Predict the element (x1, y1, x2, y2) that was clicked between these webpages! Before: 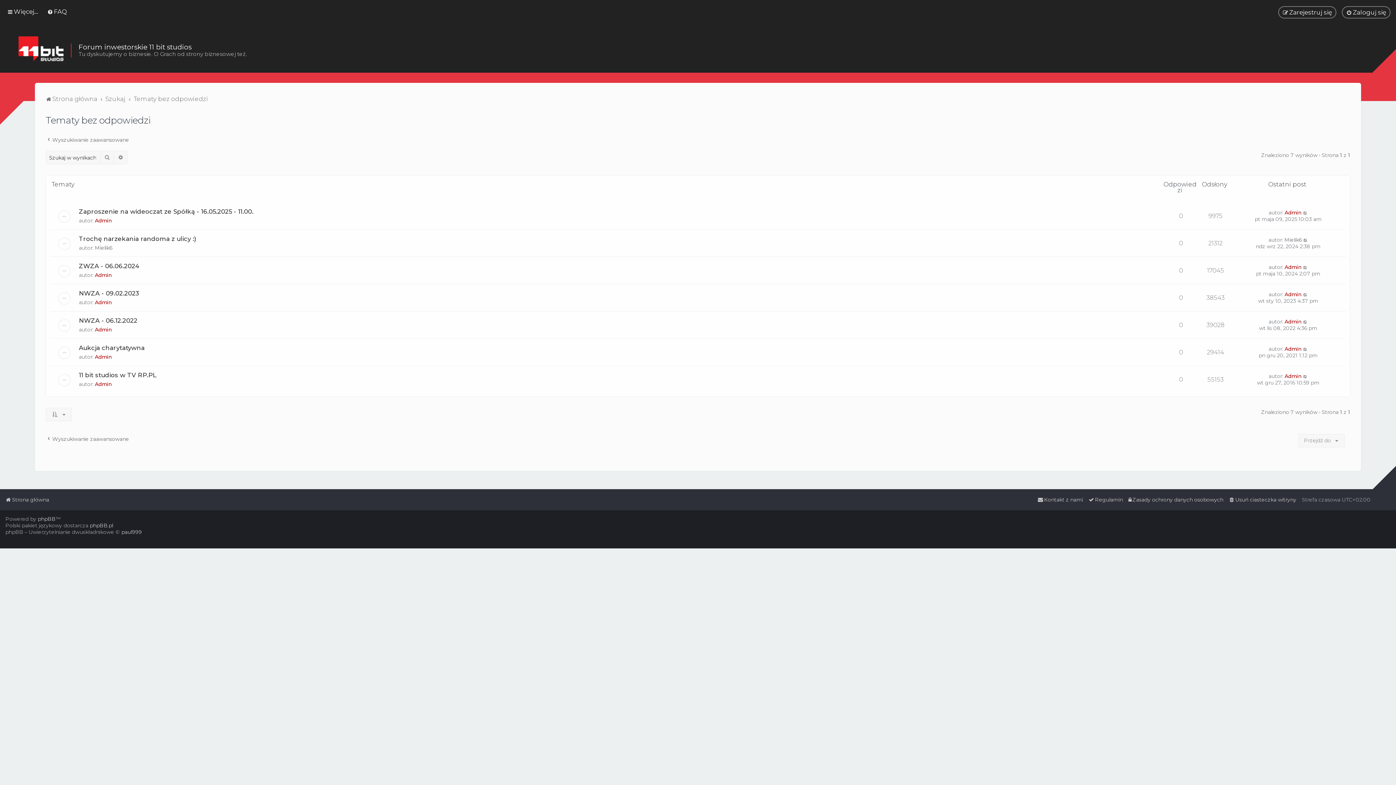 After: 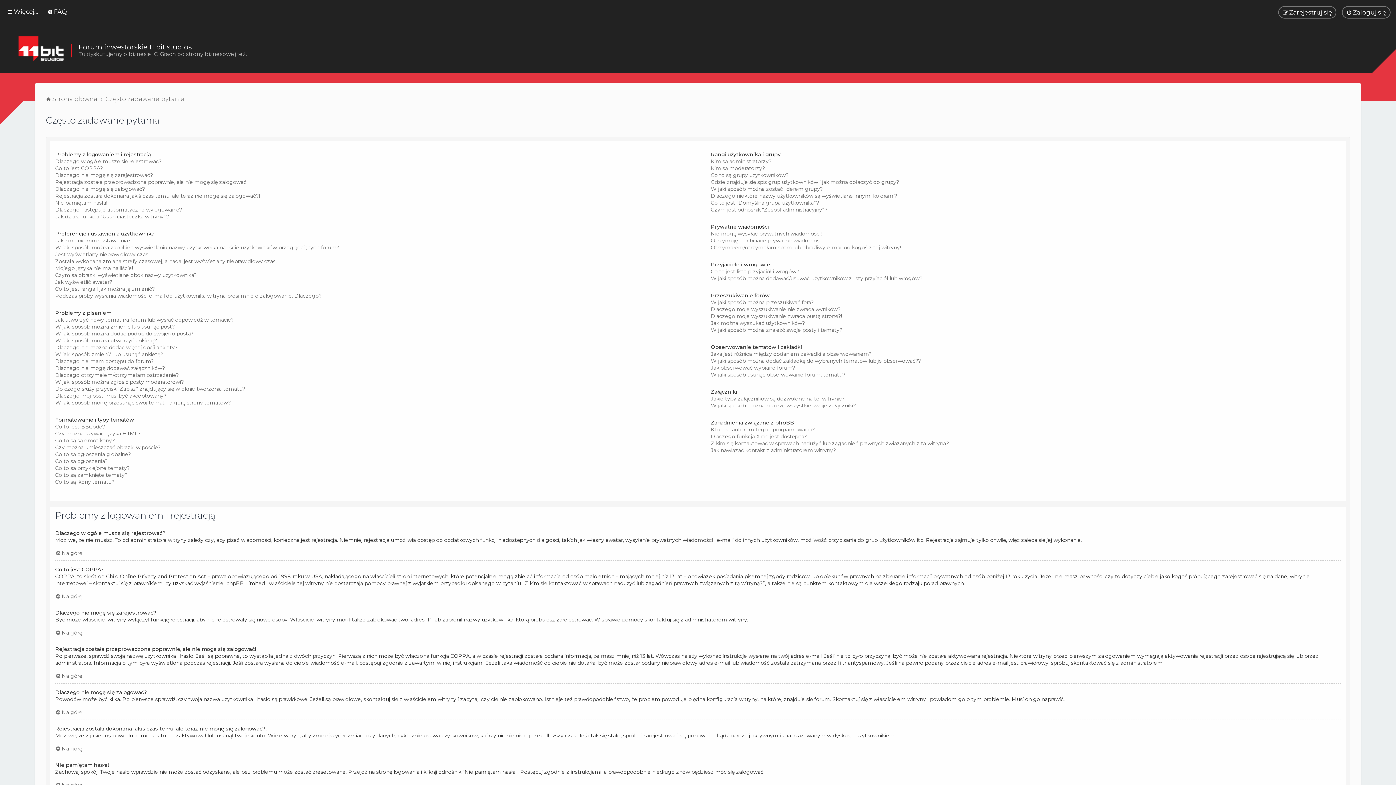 Action: label: FAQ bbox: (45, 6, 68, 17)